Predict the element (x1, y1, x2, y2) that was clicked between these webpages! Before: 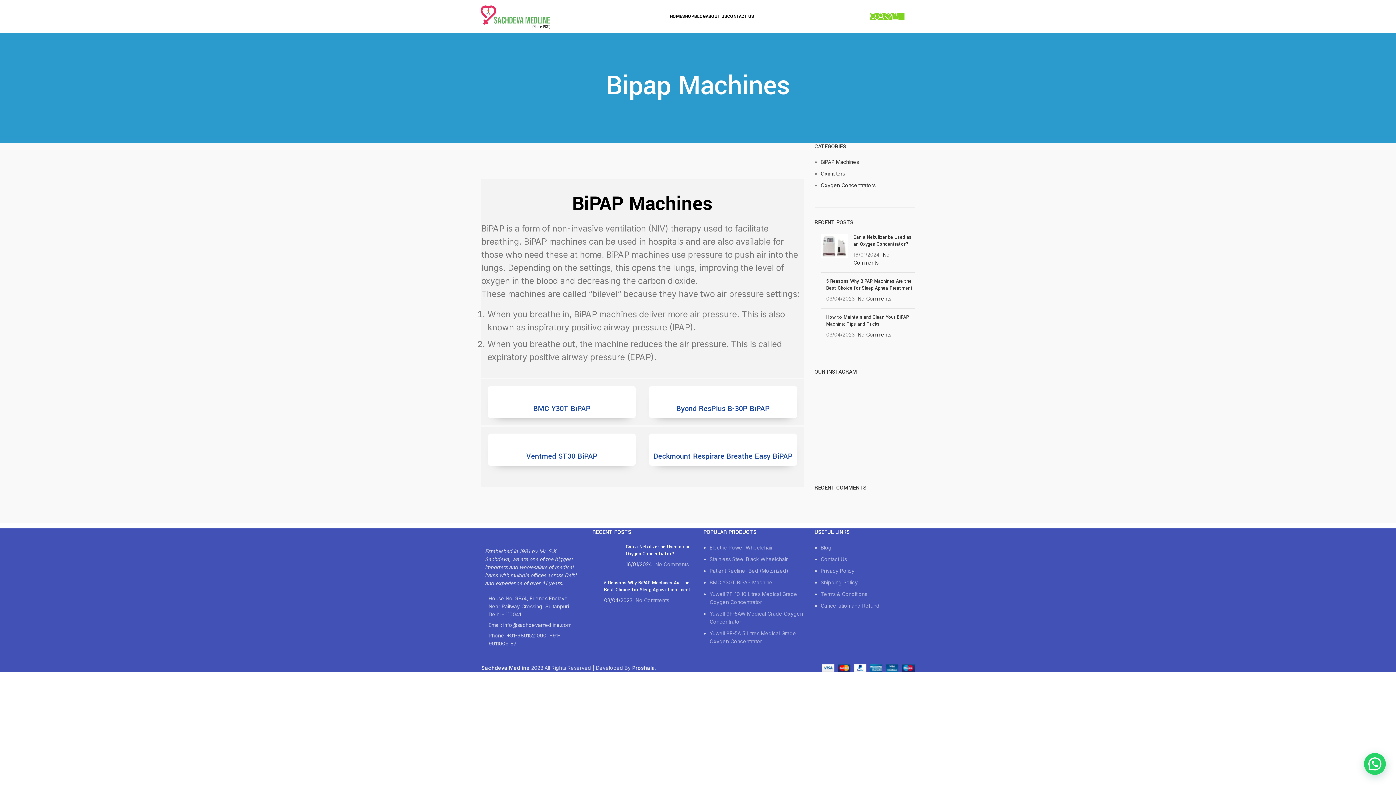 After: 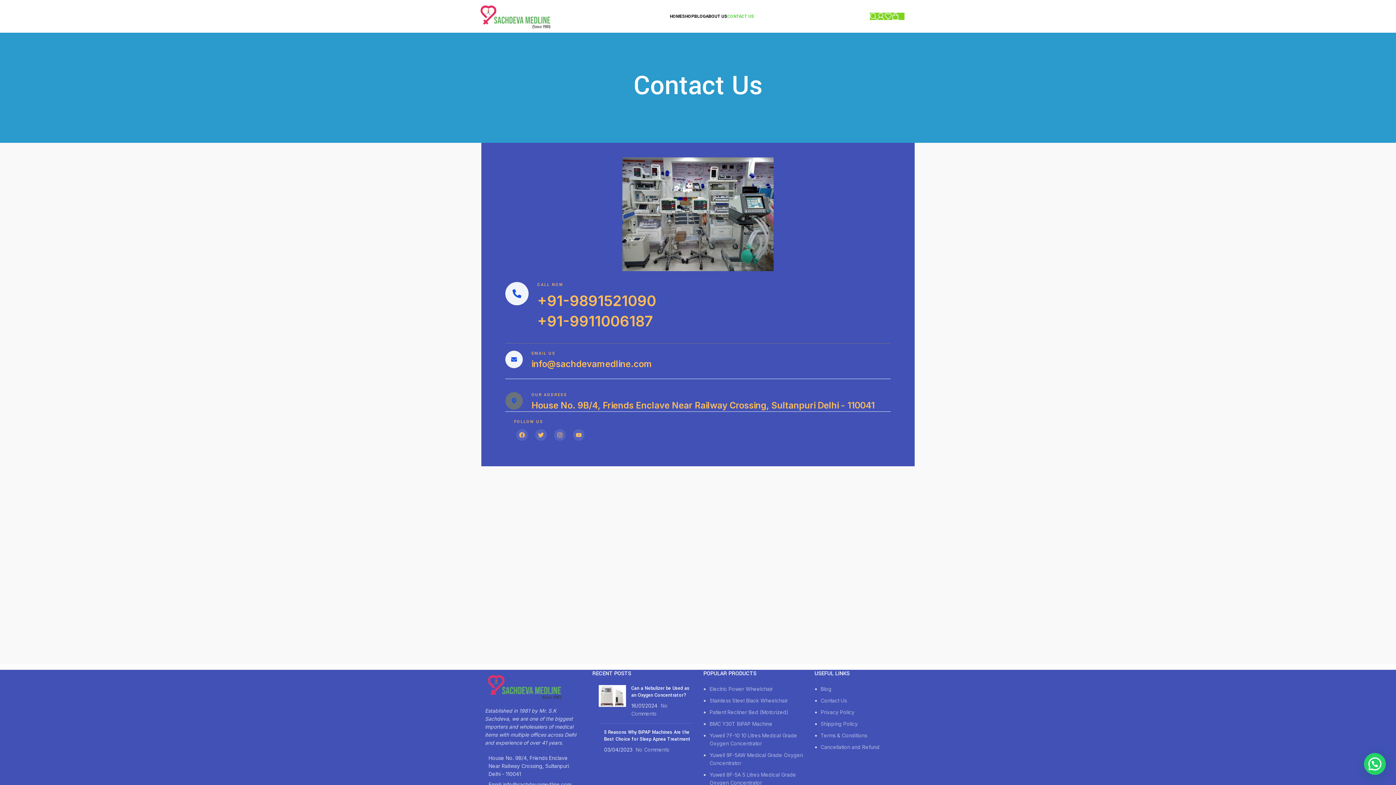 Action: label: Contact Us bbox: (820, 556, 847, 562)